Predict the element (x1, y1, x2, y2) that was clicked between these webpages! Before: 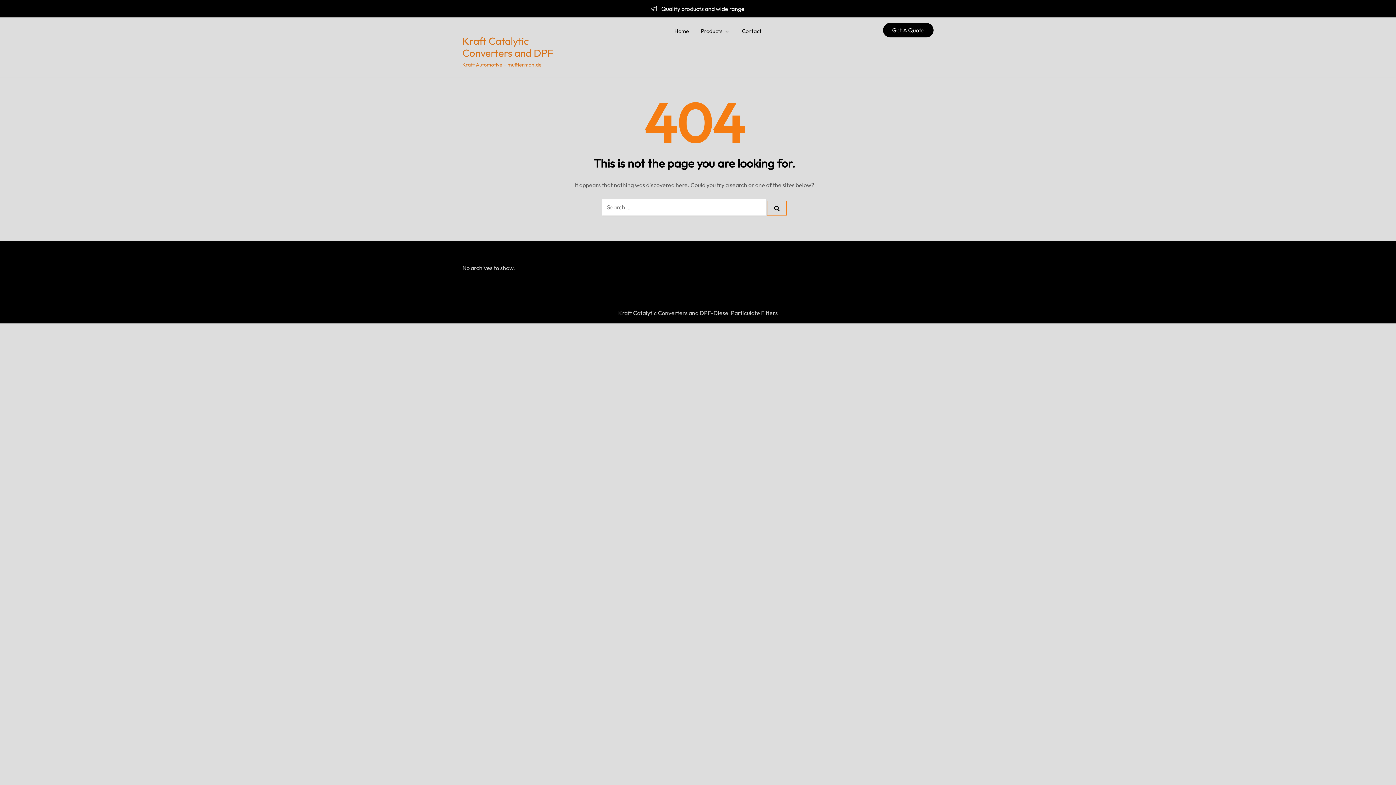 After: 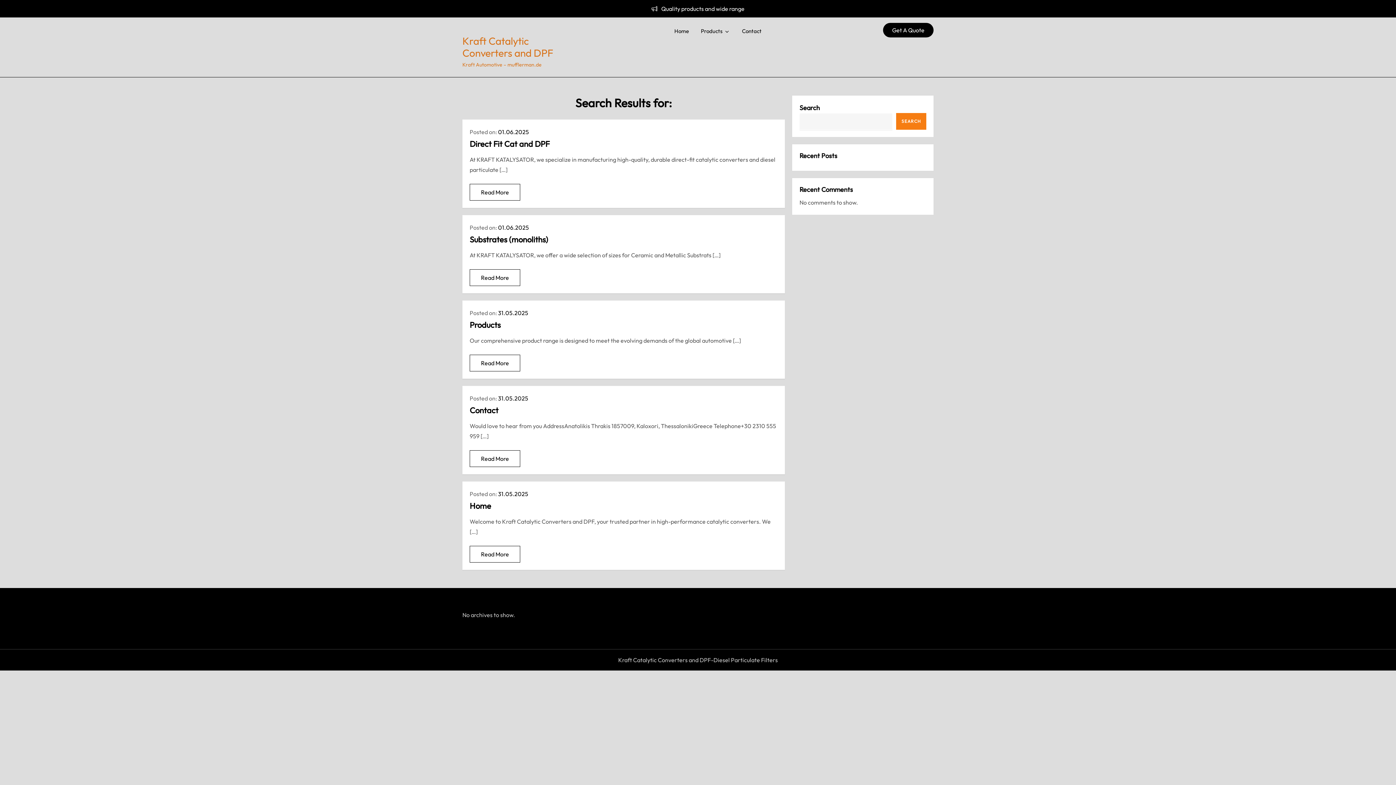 Action: bbox: (767, 200, 786, 215)